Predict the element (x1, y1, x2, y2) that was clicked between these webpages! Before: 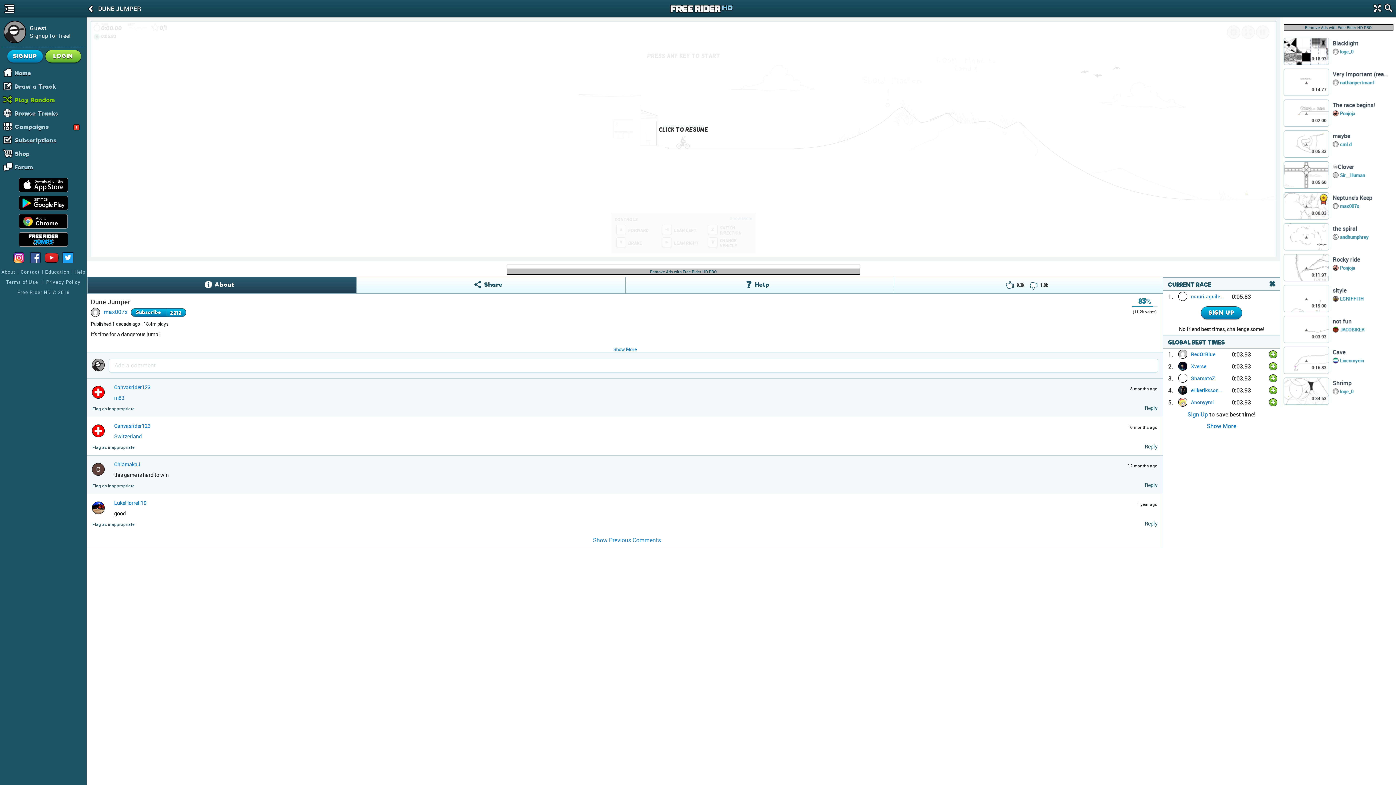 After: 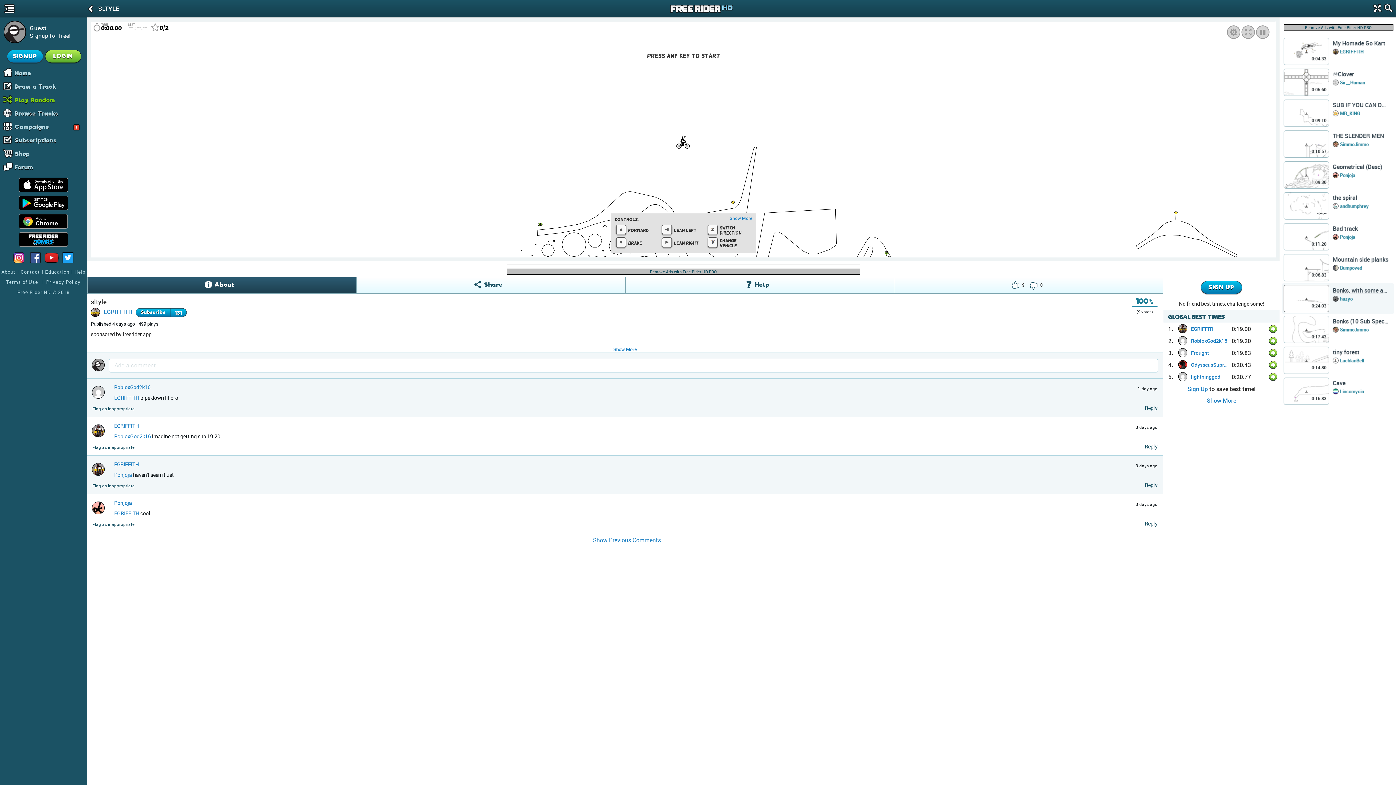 Action: label: sltyle bbox: (1333, 286, 1389, 294)